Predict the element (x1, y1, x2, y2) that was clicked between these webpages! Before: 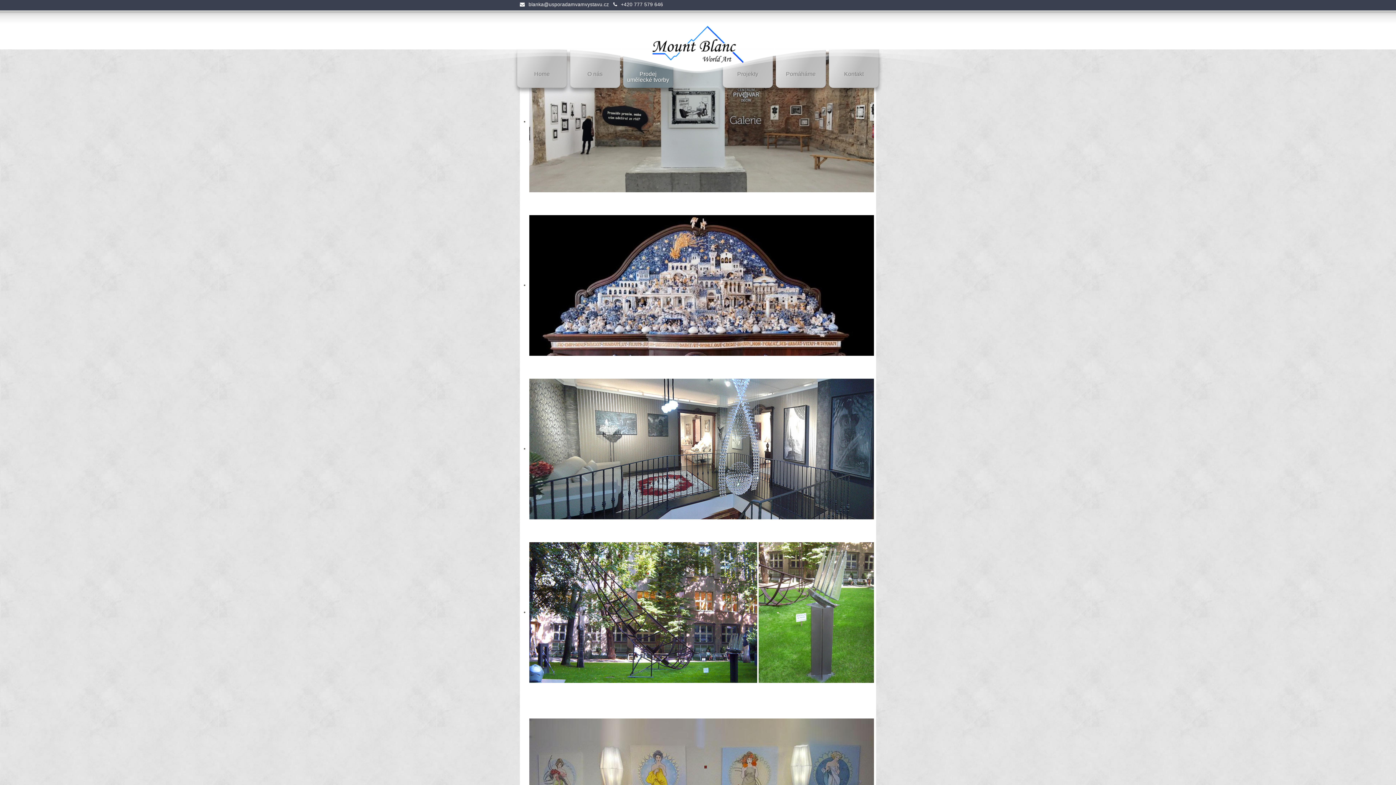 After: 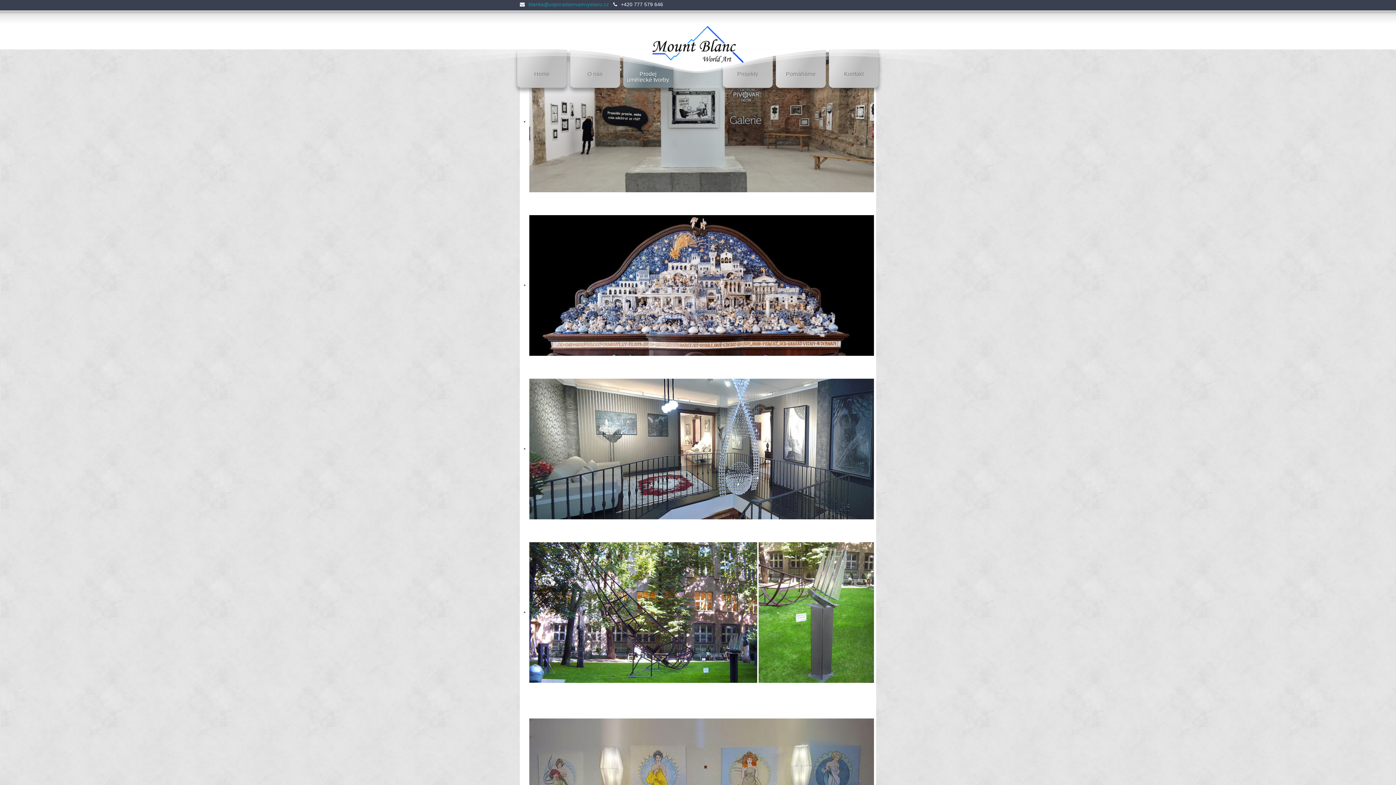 Action: bbox: (528, 1, 609, 7) label: blanka@usporadamvamvystavu.cz